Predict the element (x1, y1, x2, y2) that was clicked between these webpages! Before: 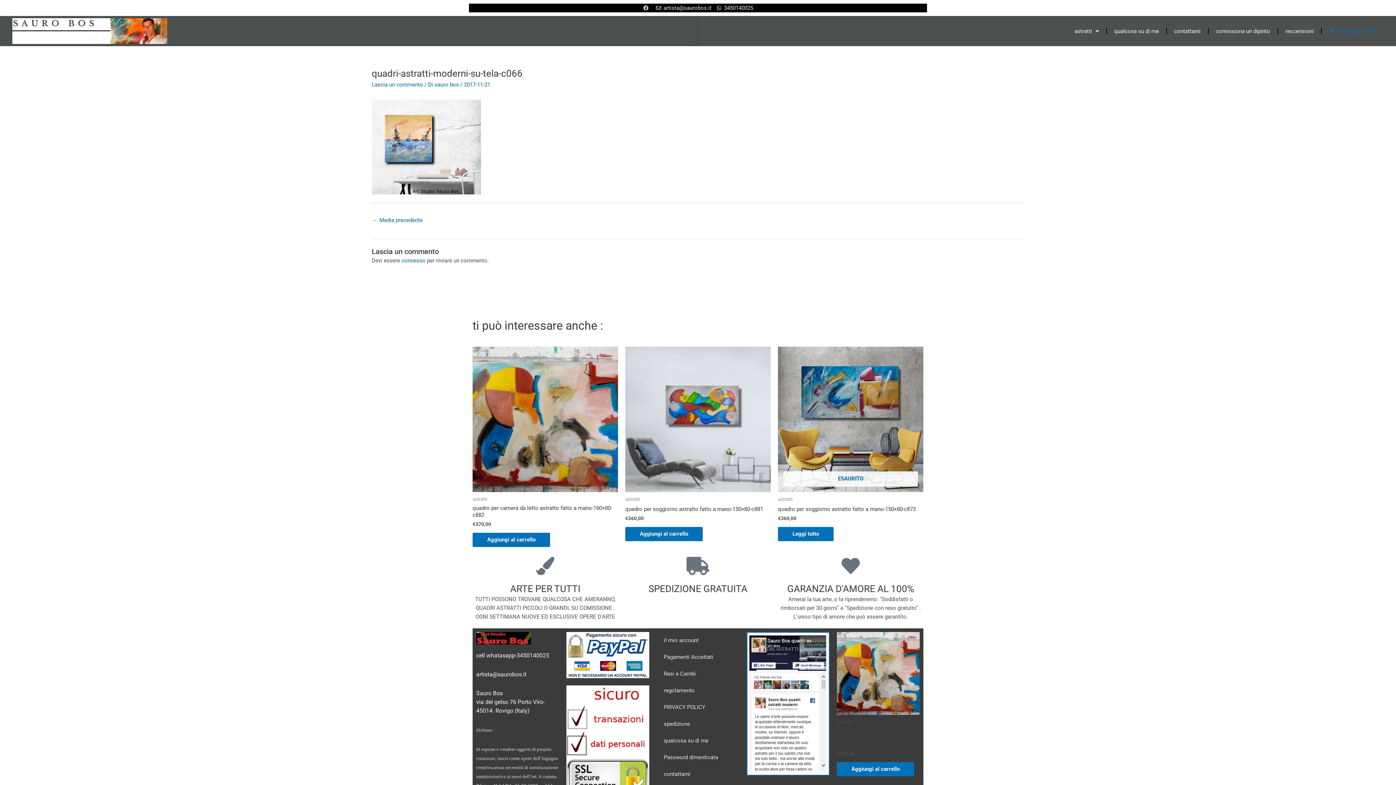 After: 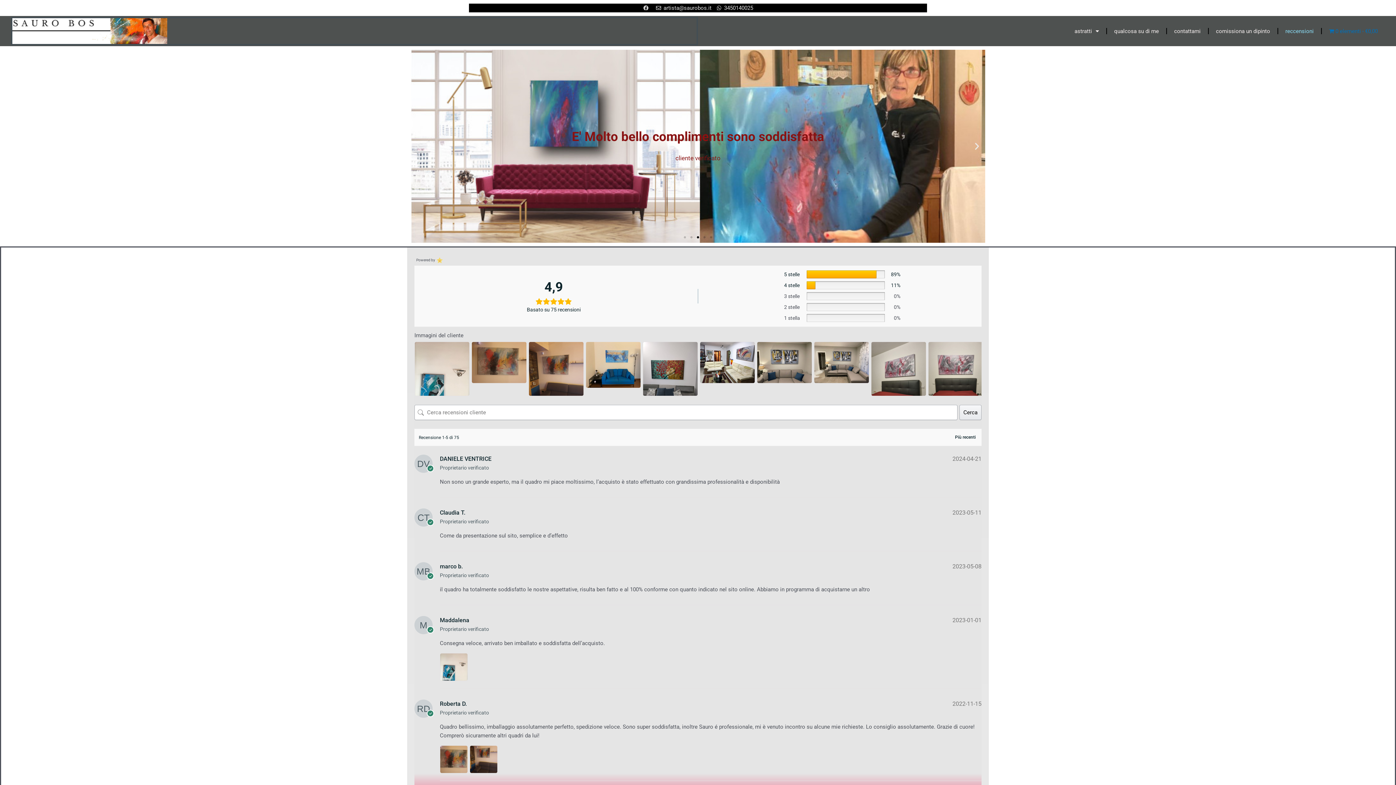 Action: label: reccensioni bbox: (1278, 22, 1321, 39)